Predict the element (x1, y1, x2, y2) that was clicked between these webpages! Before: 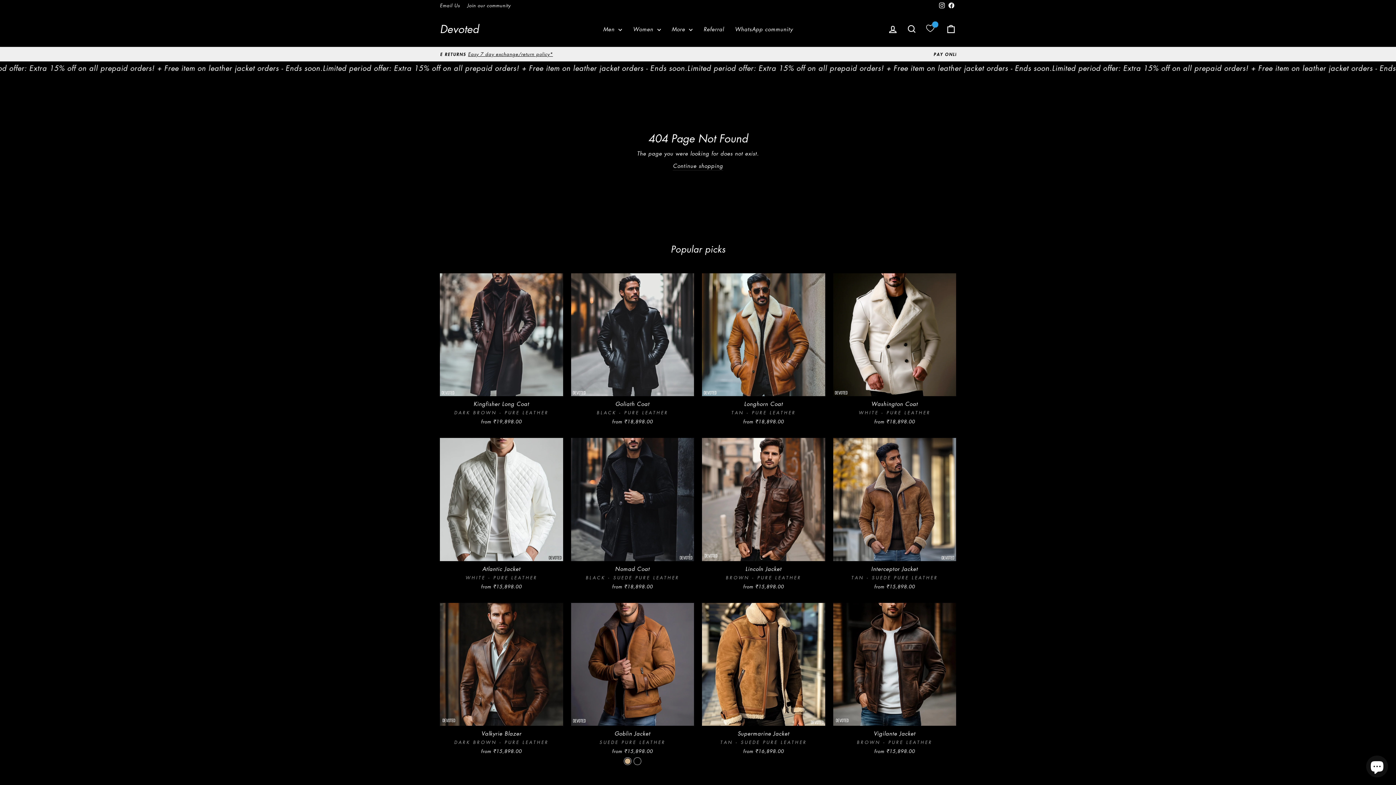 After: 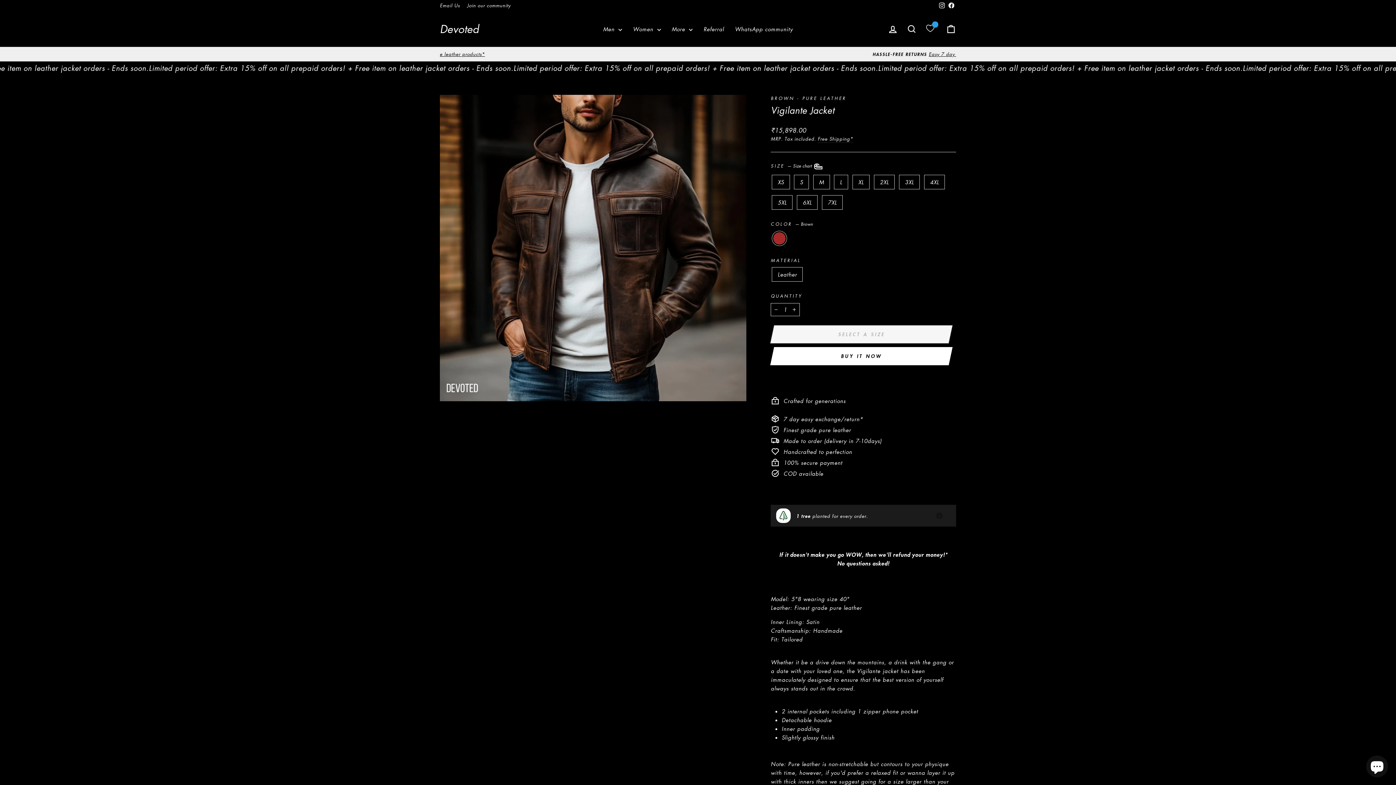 Action: bbox: (833, 726, 956, 757) label: Vigilante Jacket
BROWN - PURE LEATHER
from ₹15,898.00